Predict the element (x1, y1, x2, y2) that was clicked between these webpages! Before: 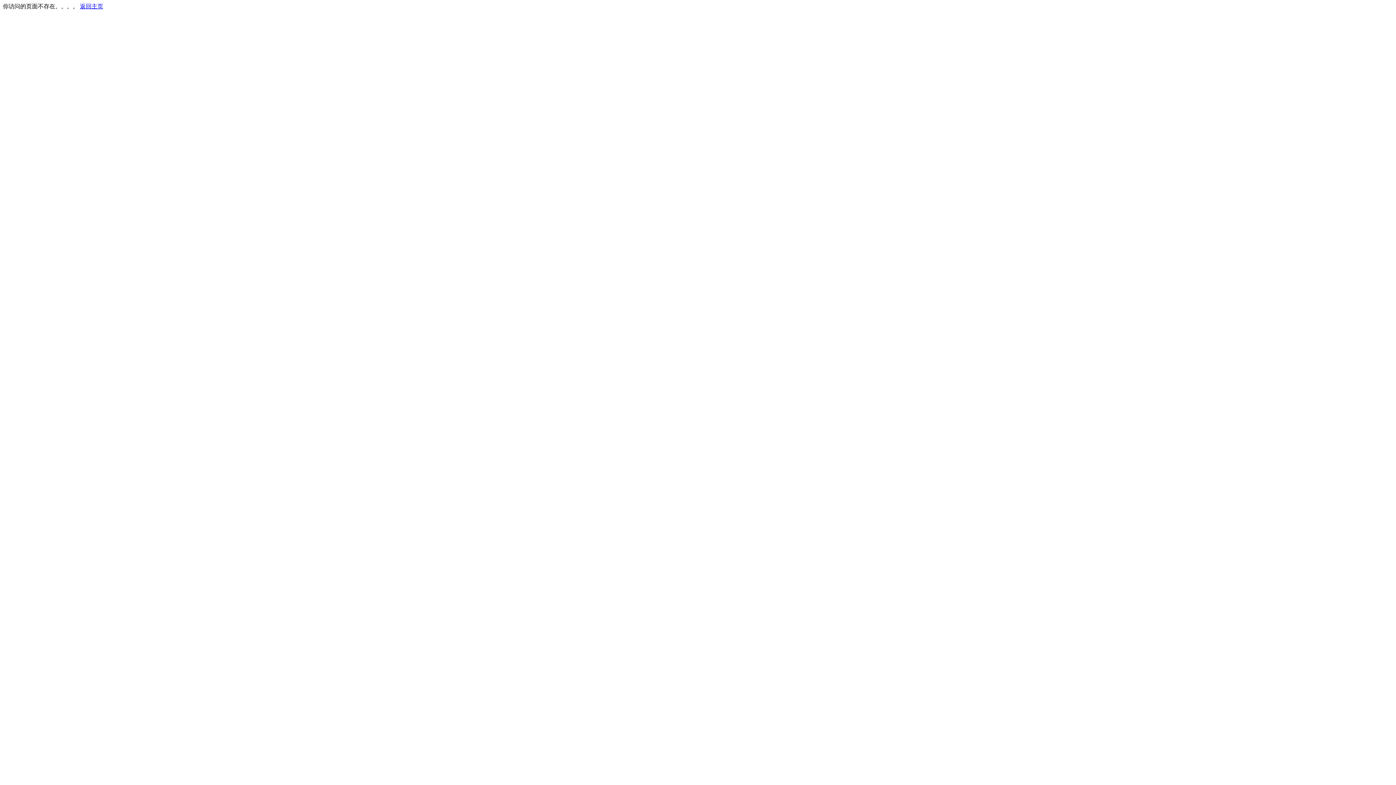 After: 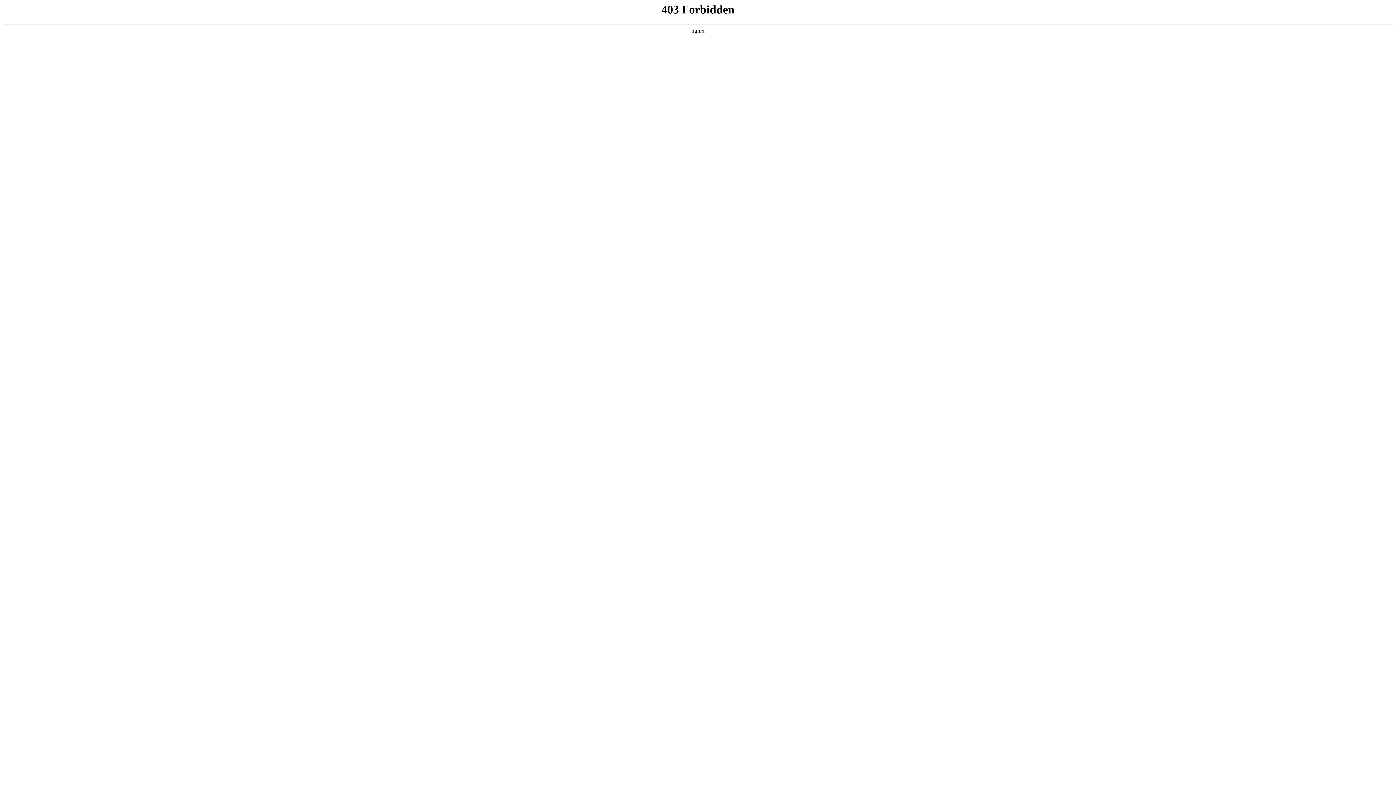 Action: bbox: (80, 3, 103, 9) label: 返回主页